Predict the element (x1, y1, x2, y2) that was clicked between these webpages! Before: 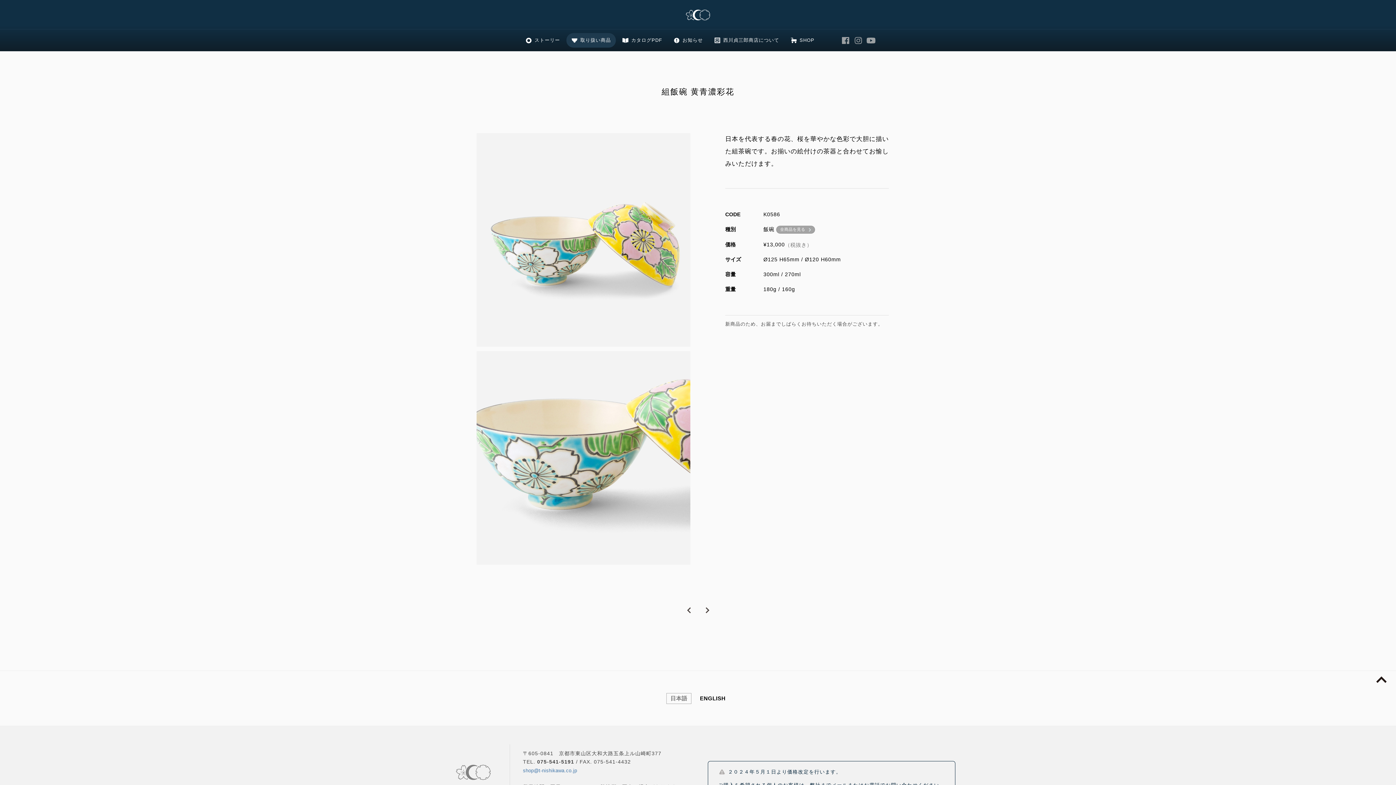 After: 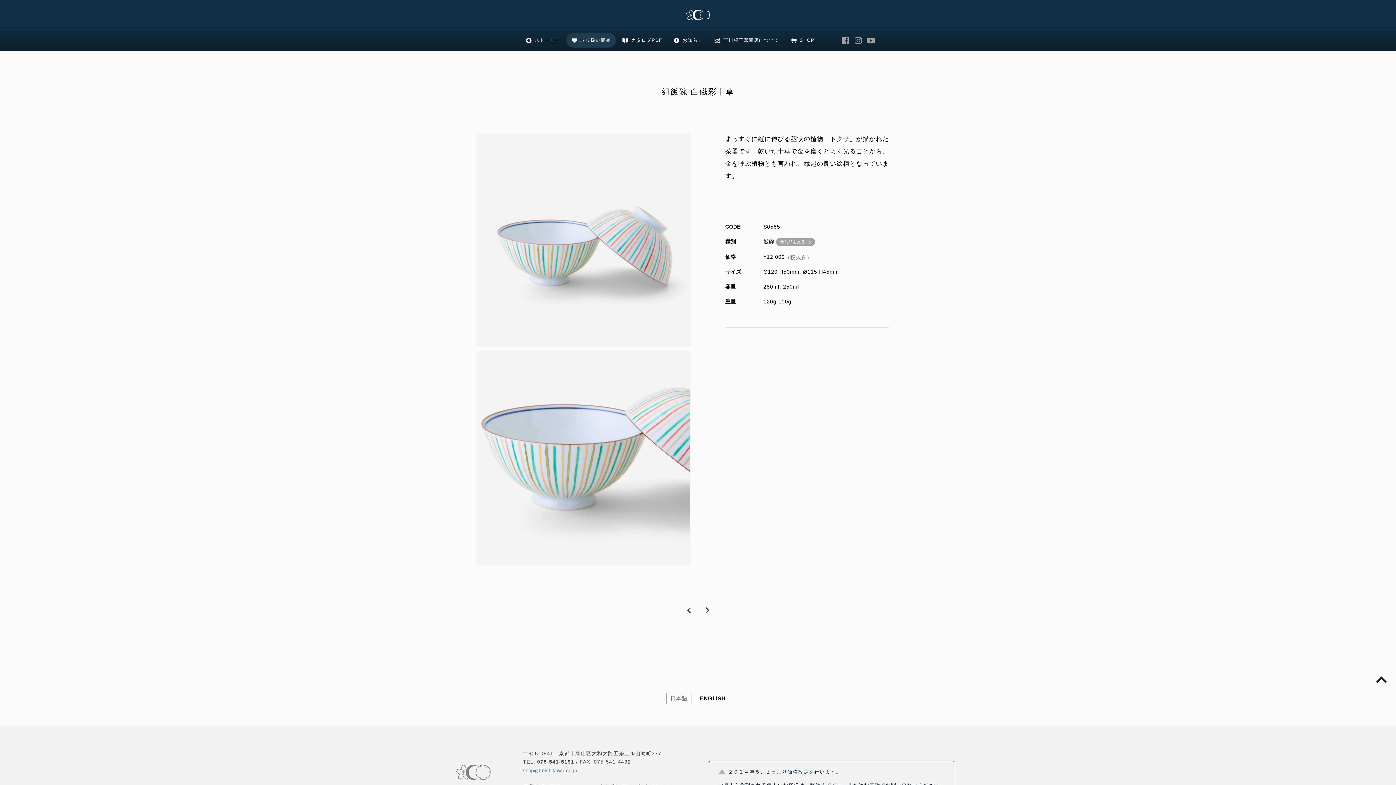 Action: bbox: (703, 605, 710, 616) label: NEXT